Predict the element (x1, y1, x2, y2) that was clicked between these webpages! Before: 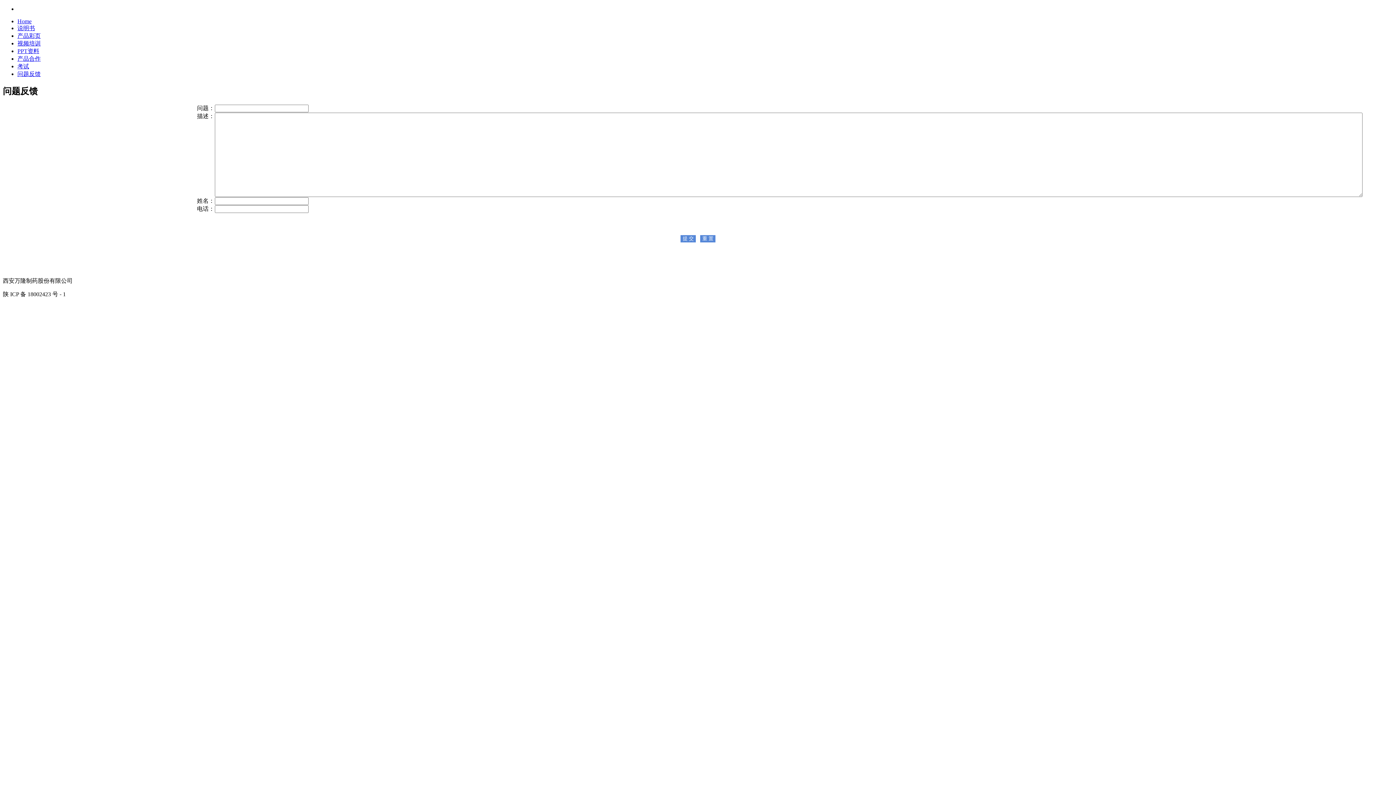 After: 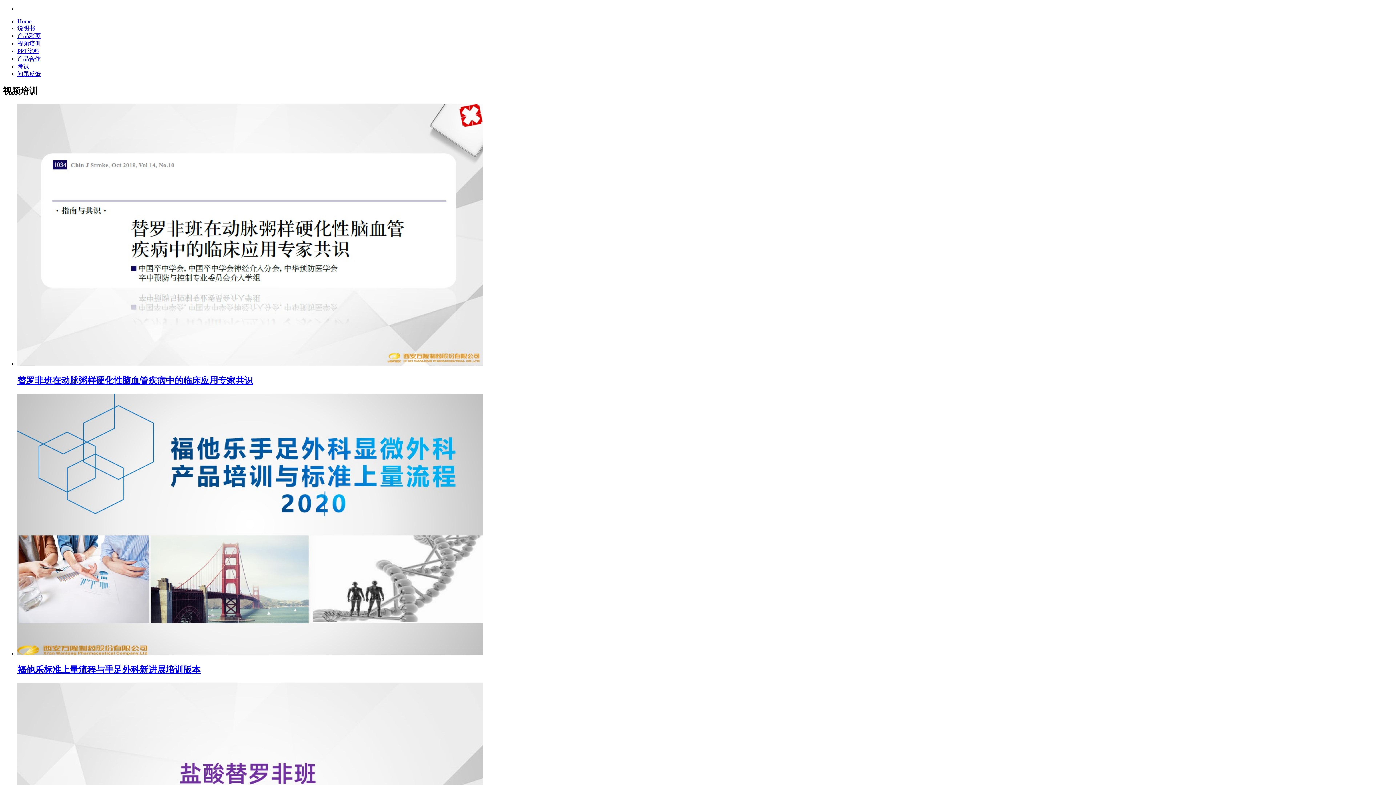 Action: bbox: (17, 40, 40, 46) label: 视频培训